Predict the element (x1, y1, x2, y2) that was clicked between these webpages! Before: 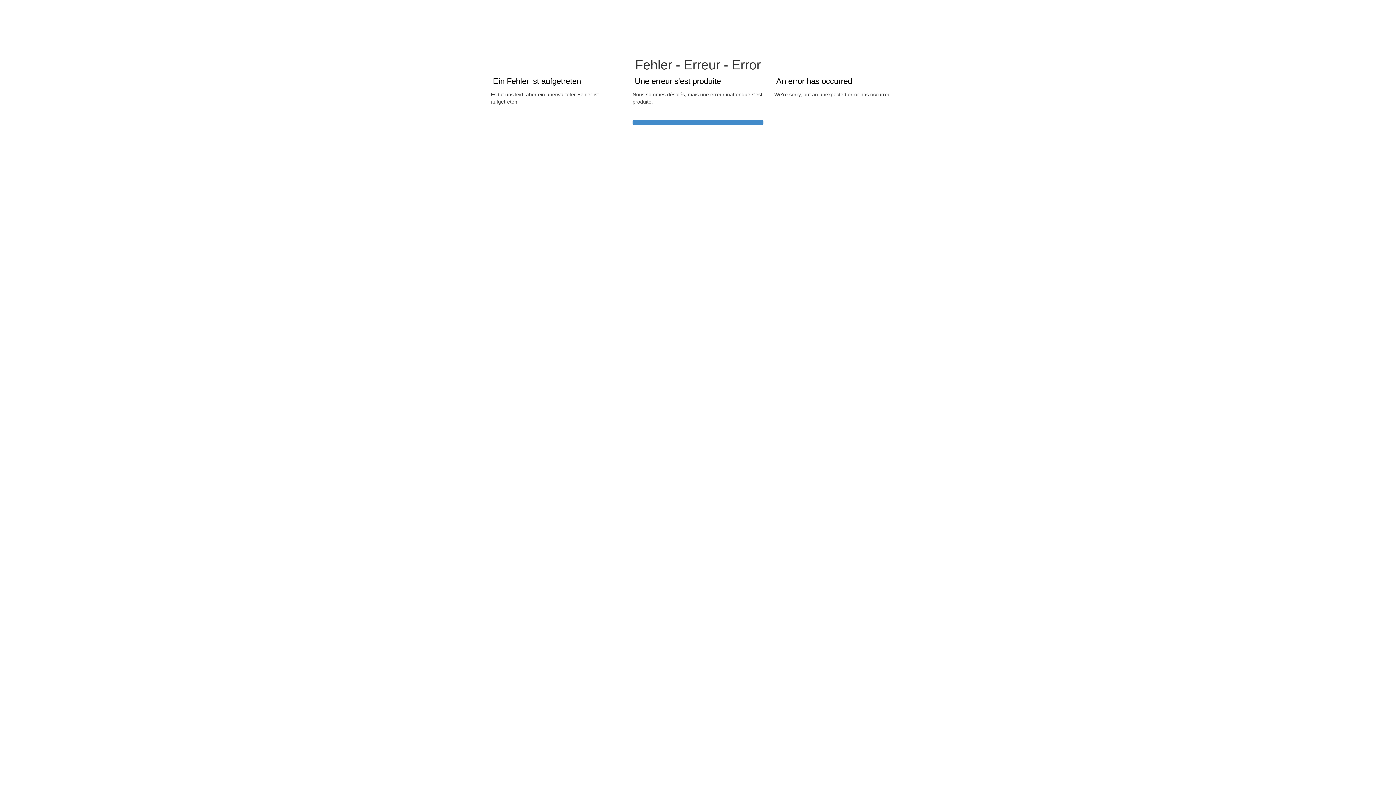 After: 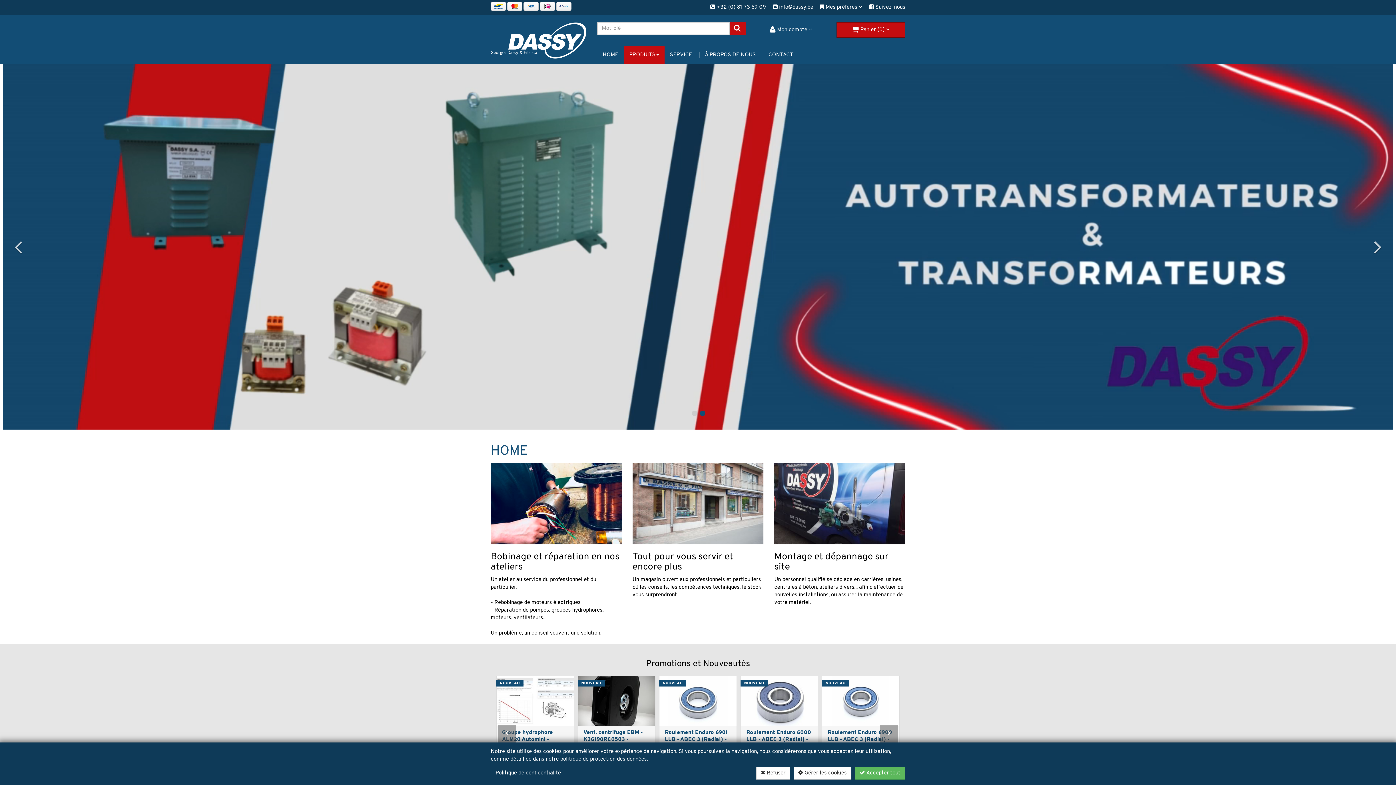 Action: bbox: (627, 0, 769, 50)